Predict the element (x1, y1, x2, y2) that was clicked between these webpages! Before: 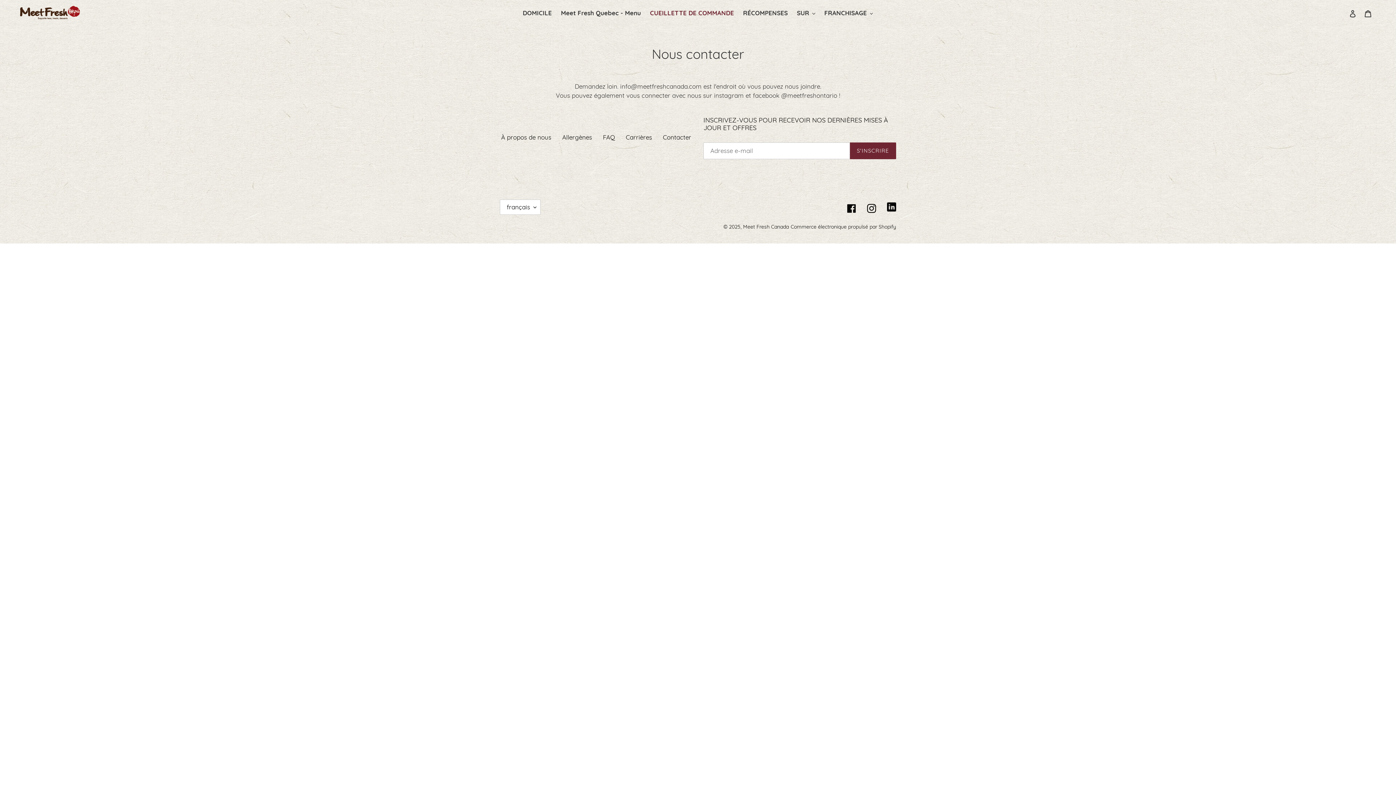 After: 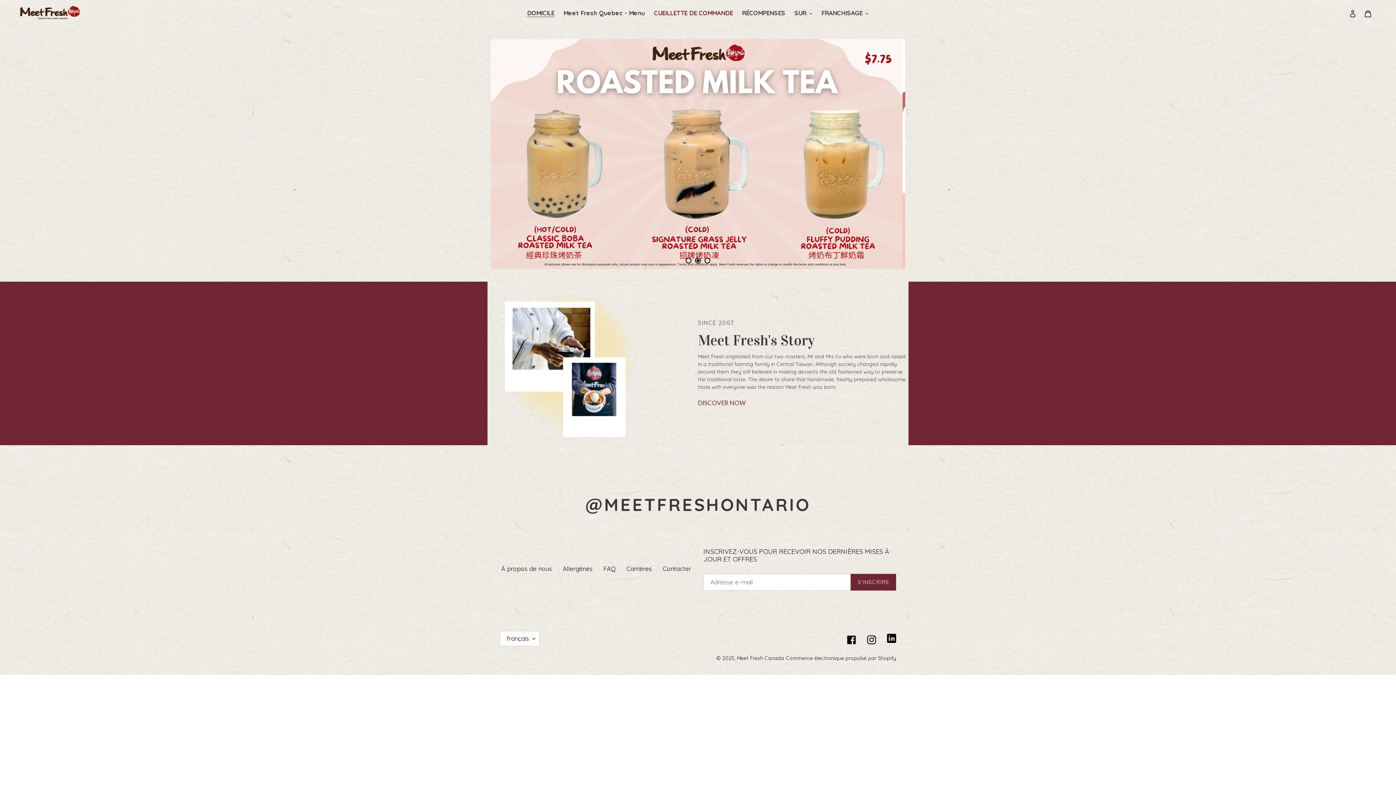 Action: label: DOMICILE bbox: (519, 7, 555, 18)